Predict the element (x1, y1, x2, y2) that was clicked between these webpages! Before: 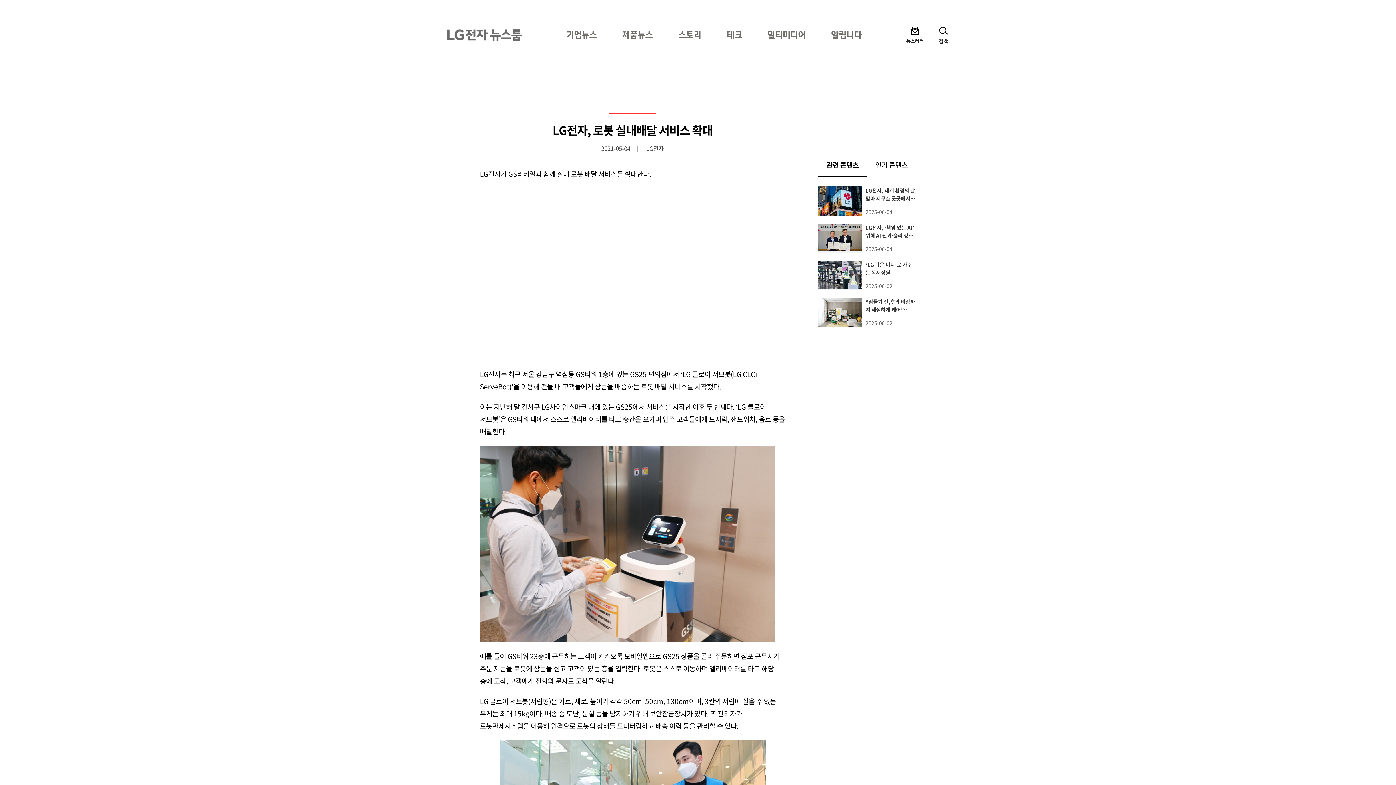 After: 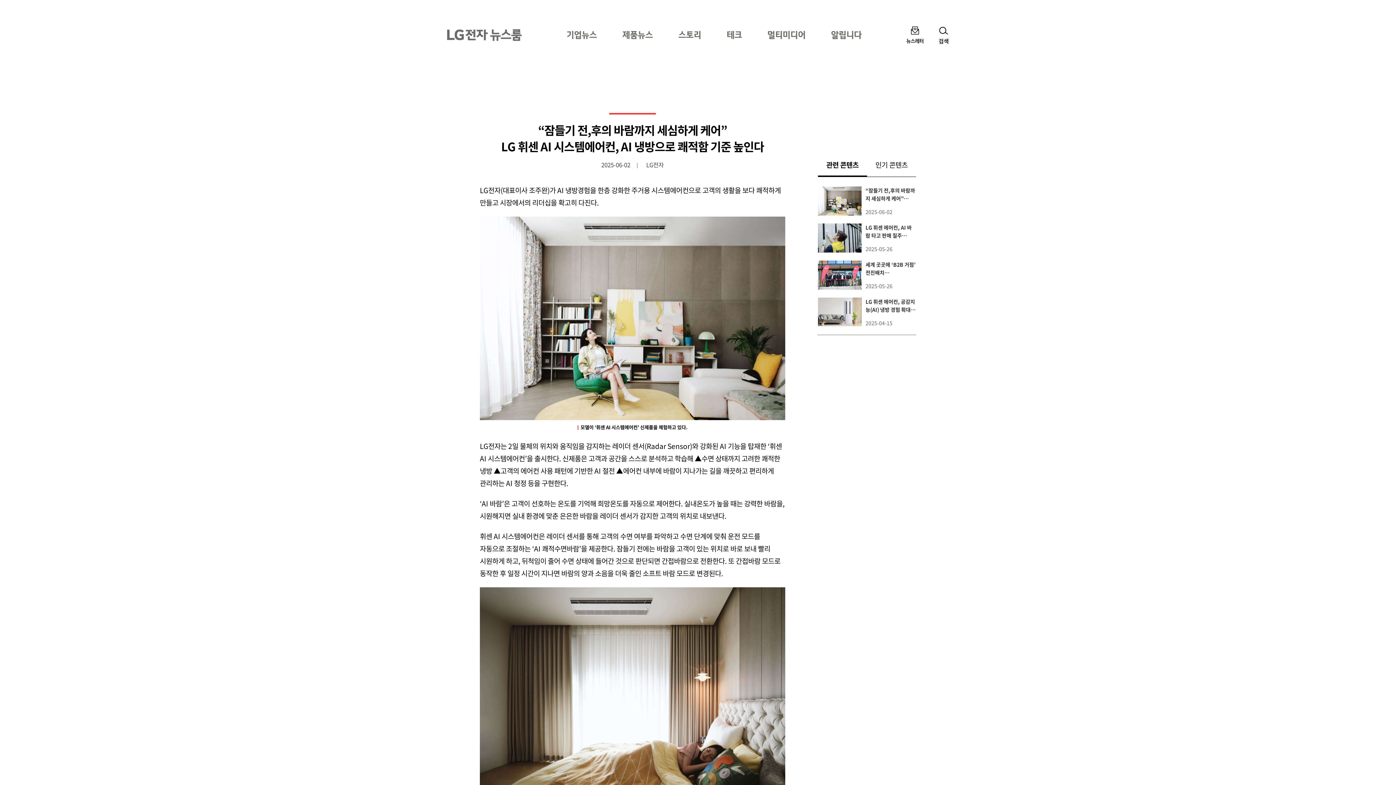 Action: bbox: (818, 297, 916, 326) label: “잠들기 전,후의 바람까지 세심하게 케어”
LG 휘센 AI 시스템에어컨, AI 냉방으로 쾌적함 기준 높인다
2025-06-02